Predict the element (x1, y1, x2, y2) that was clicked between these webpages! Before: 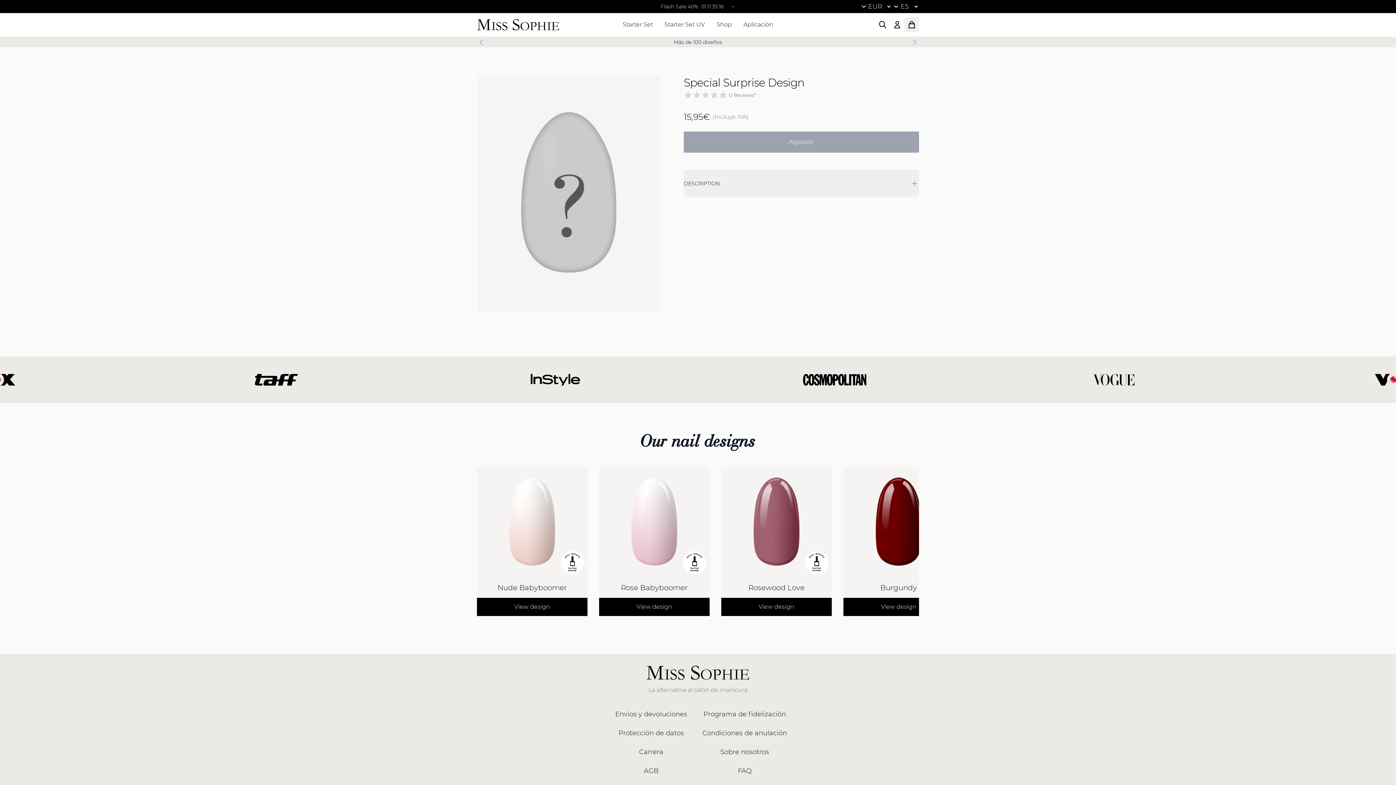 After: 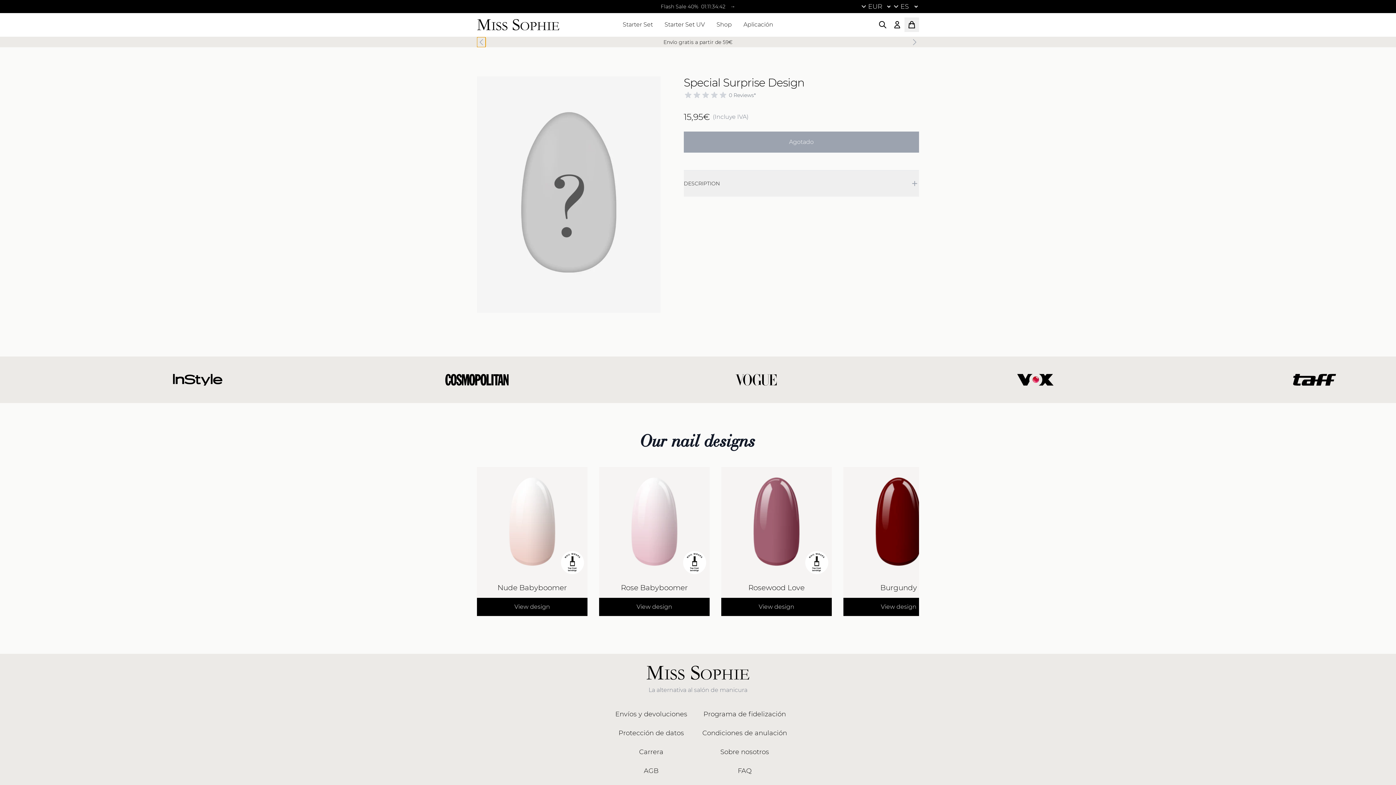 Action: bbox: (477, 37, 485, 47) label: Next slide